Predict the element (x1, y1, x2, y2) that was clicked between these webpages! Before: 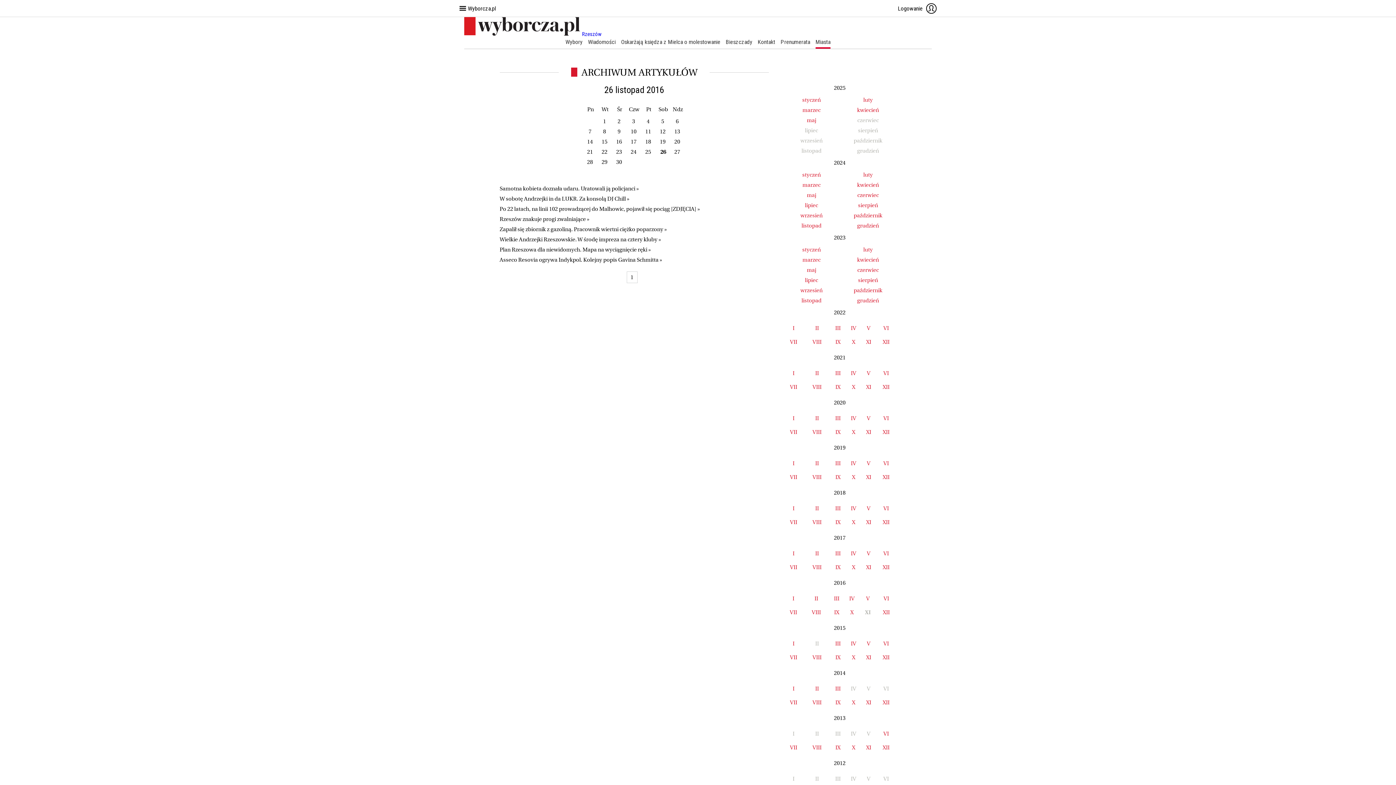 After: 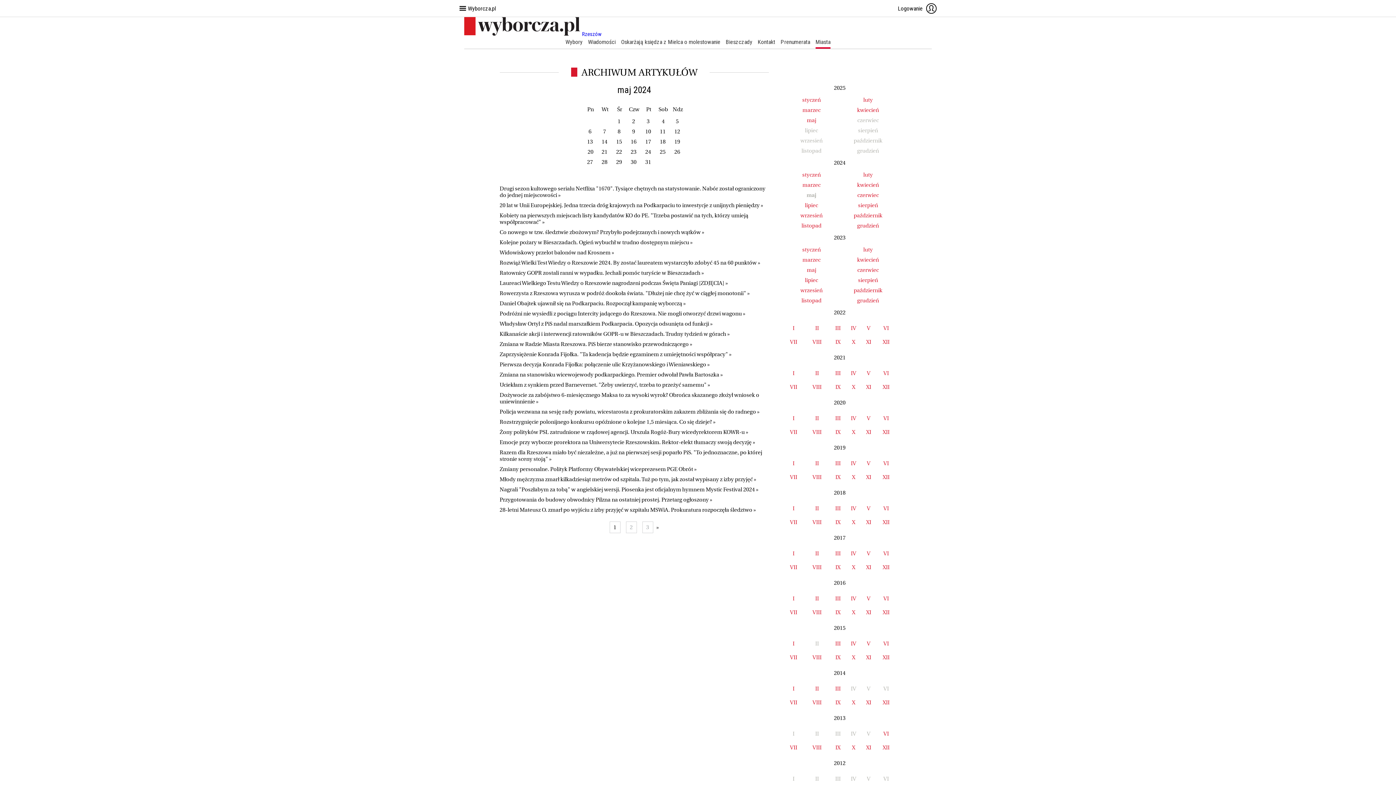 Action: bbox: (807, 192, 816, 199) label: maj